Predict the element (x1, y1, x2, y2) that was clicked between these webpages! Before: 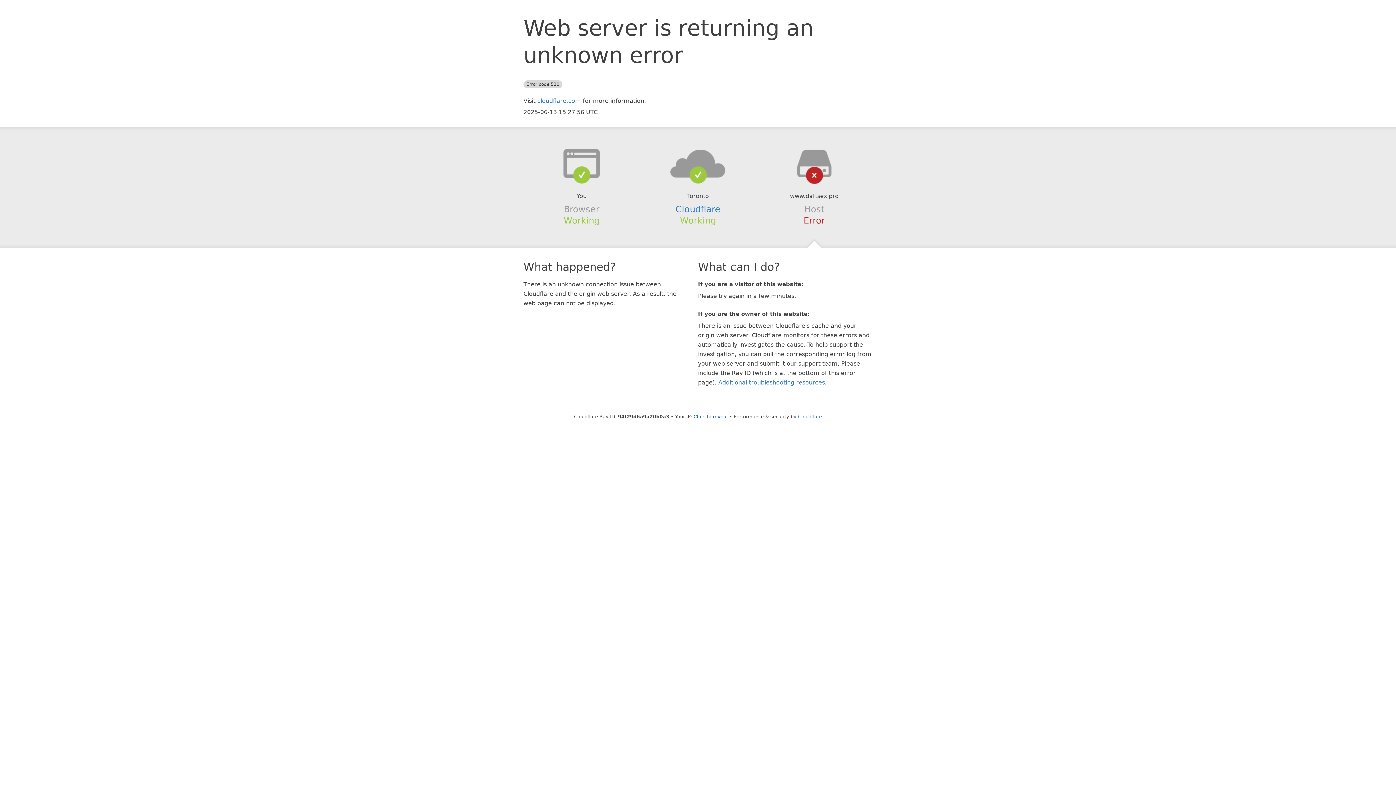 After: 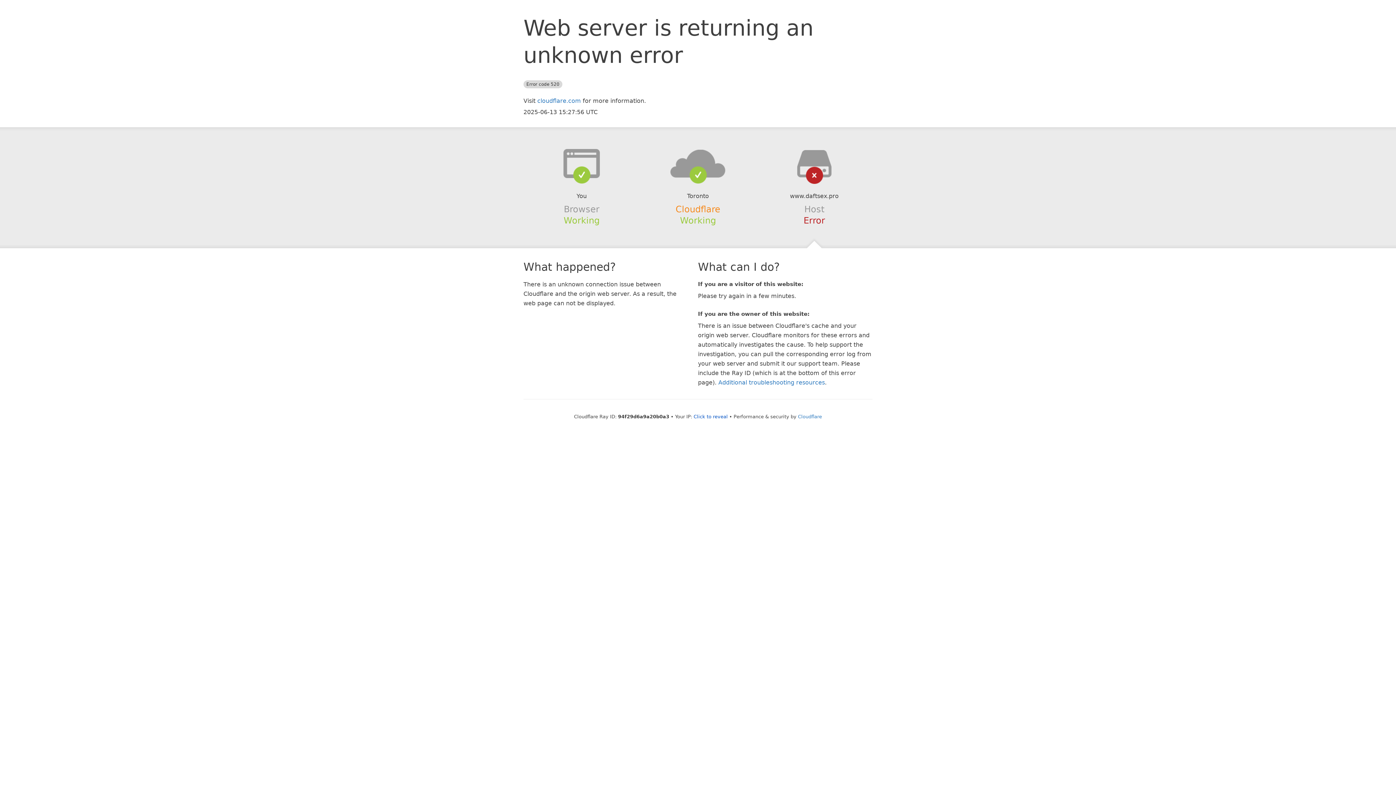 Action: bbox: (675, 204, 720, 214) label: Cloudflare